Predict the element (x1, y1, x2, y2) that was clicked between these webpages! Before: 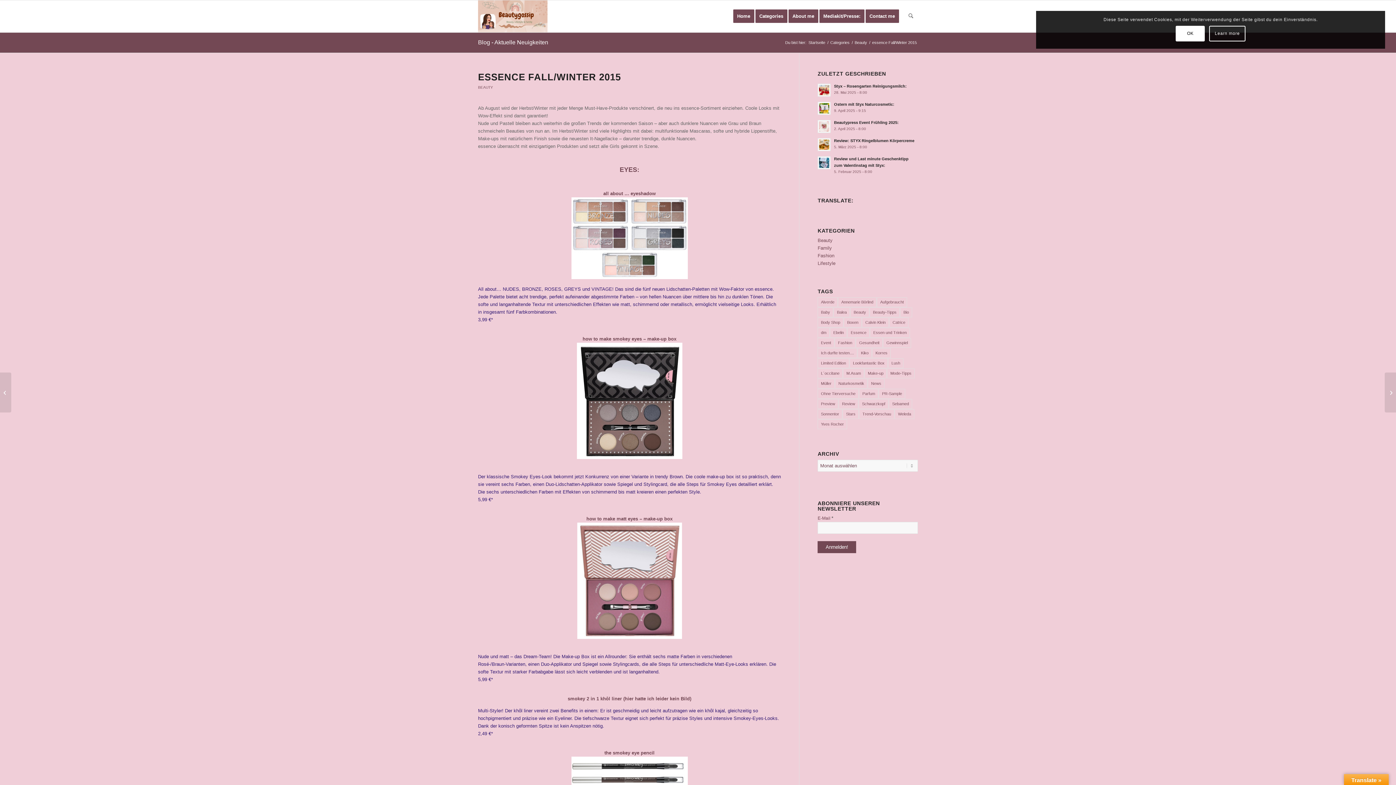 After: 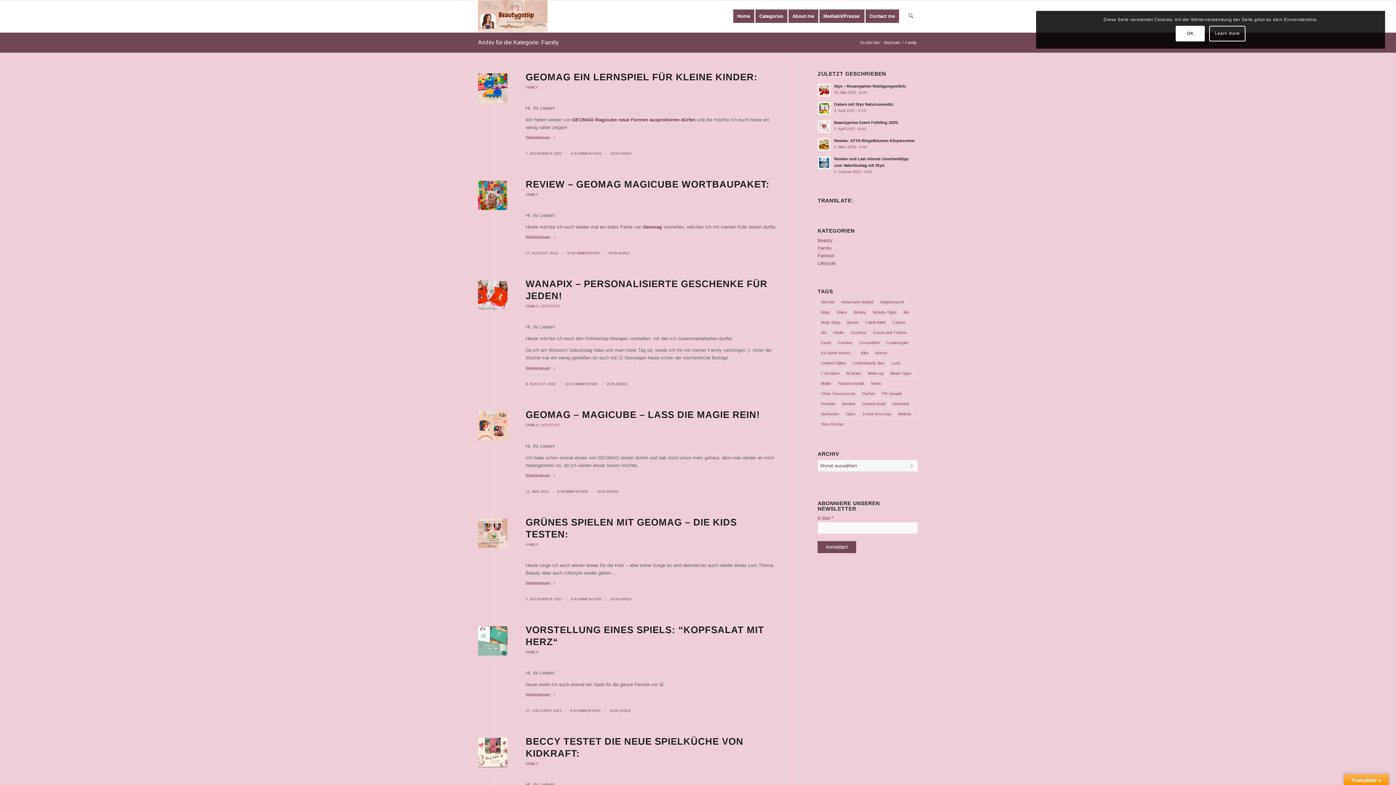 Action: bbox: (817, 245, 832, 250) label: Family